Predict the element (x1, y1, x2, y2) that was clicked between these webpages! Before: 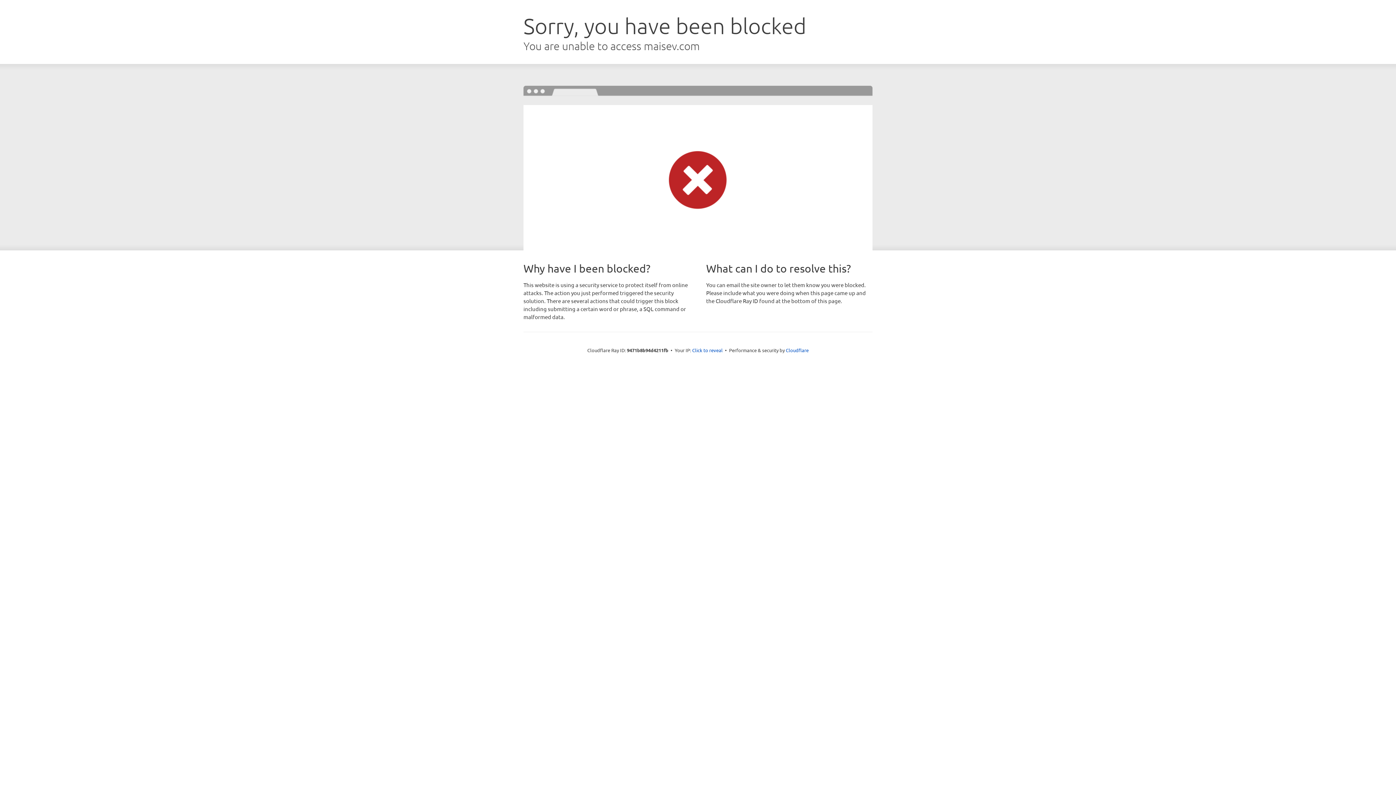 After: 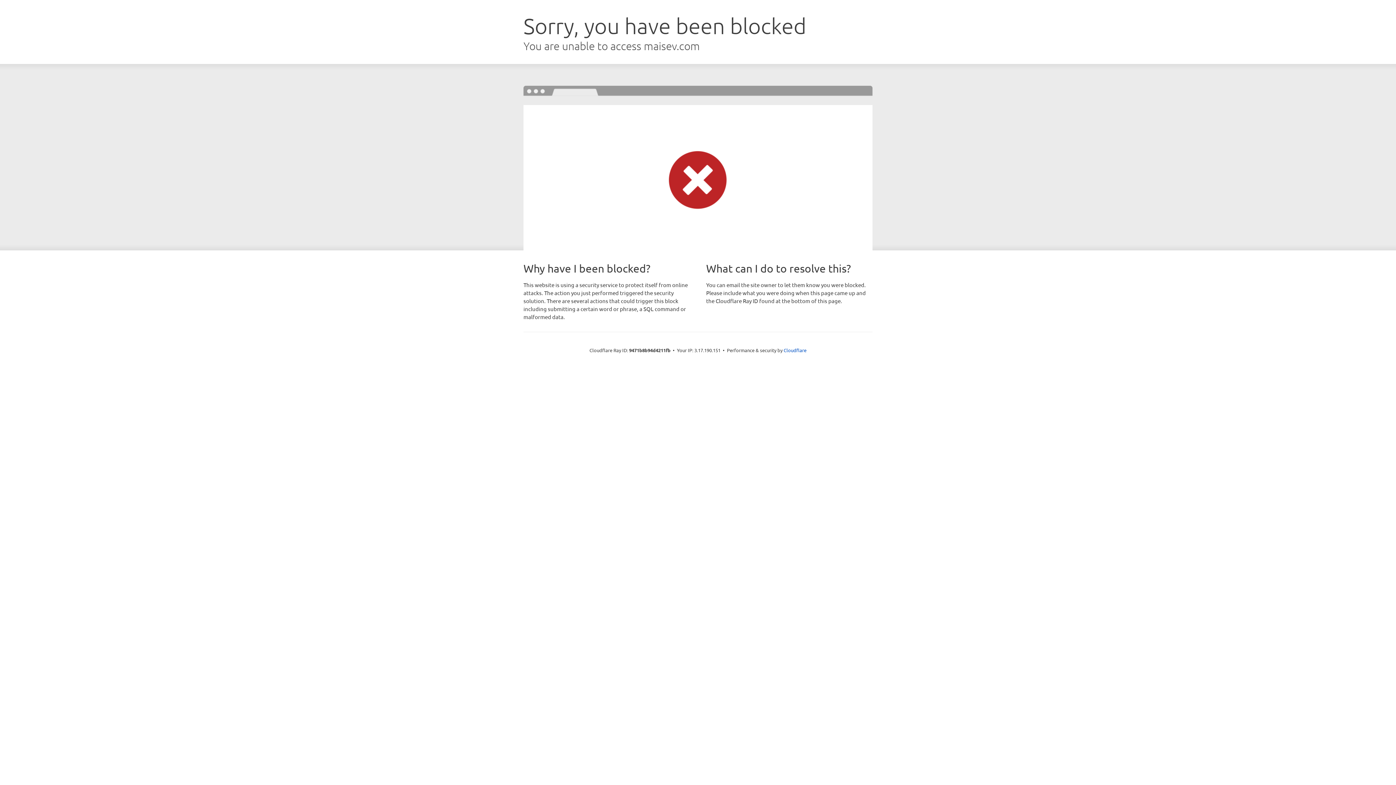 Action: label: Click to reveal bbox: (692, 346, 722, 353)